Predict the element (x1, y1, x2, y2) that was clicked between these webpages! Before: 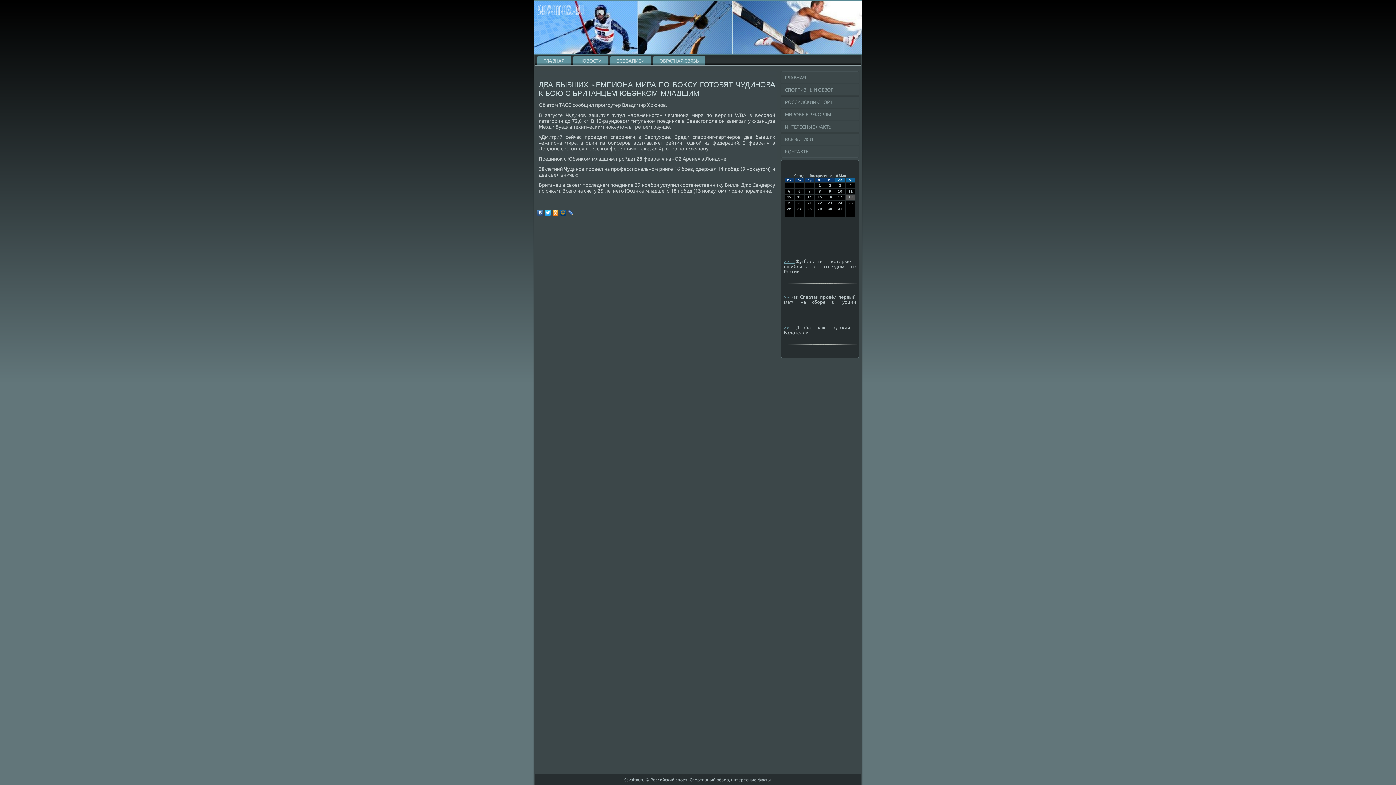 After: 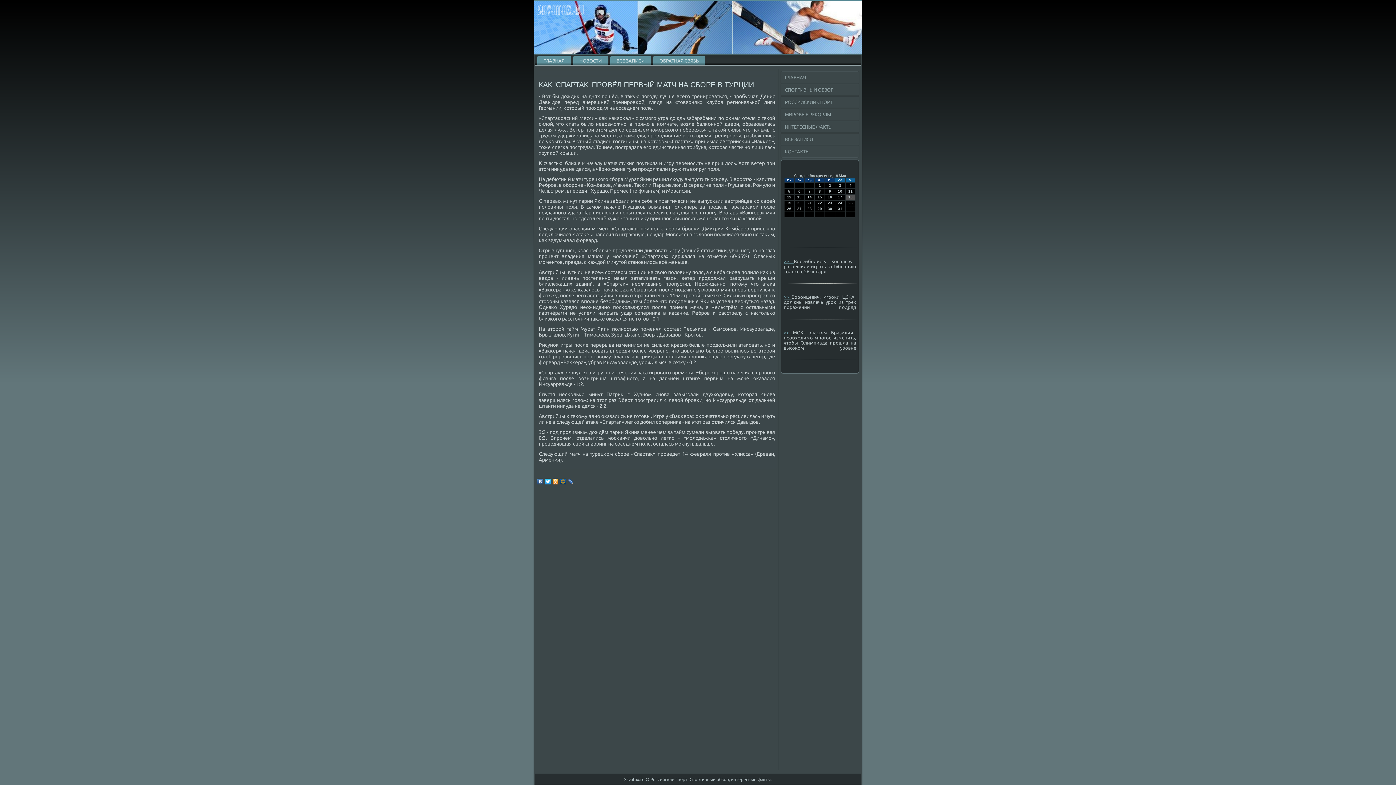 Action: bbox: (784, 294, 790, 299) label: >> 